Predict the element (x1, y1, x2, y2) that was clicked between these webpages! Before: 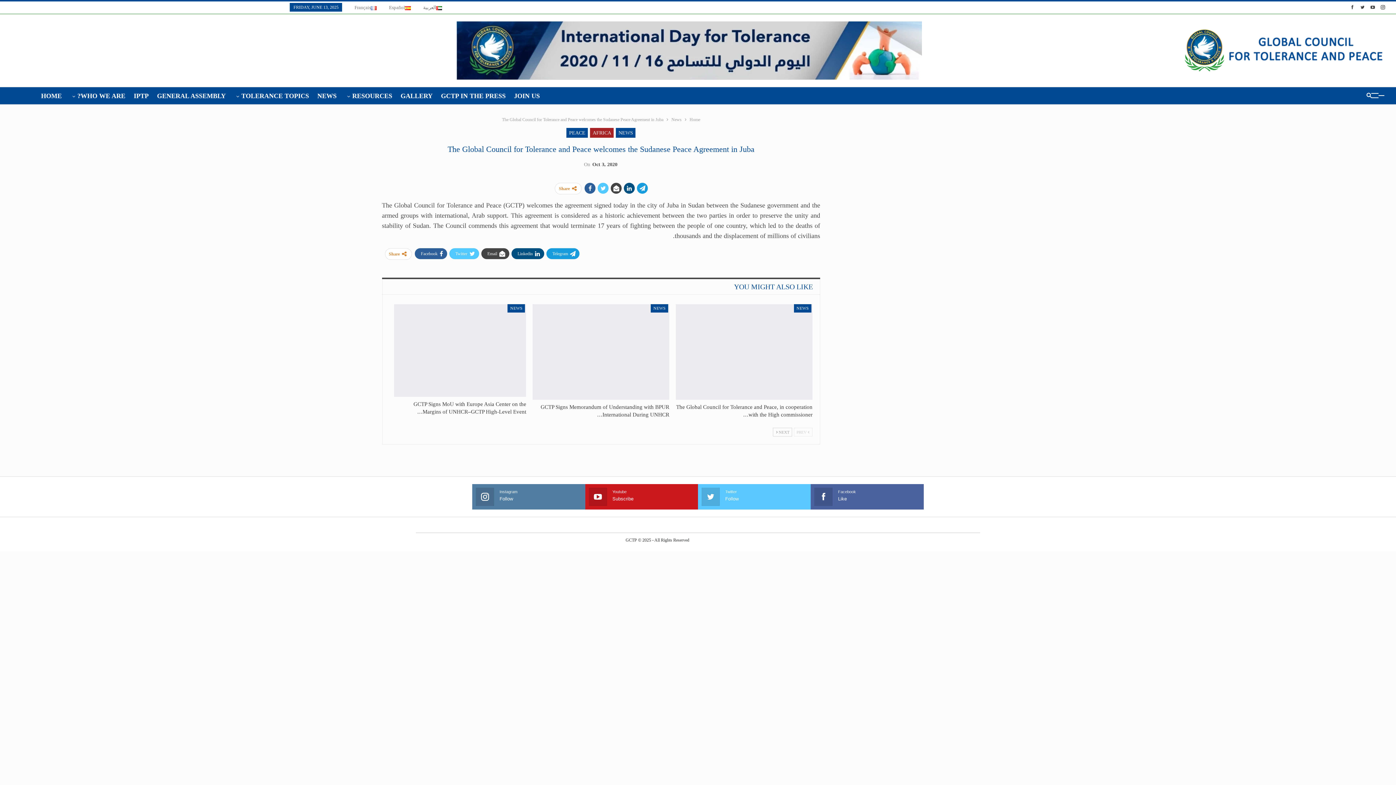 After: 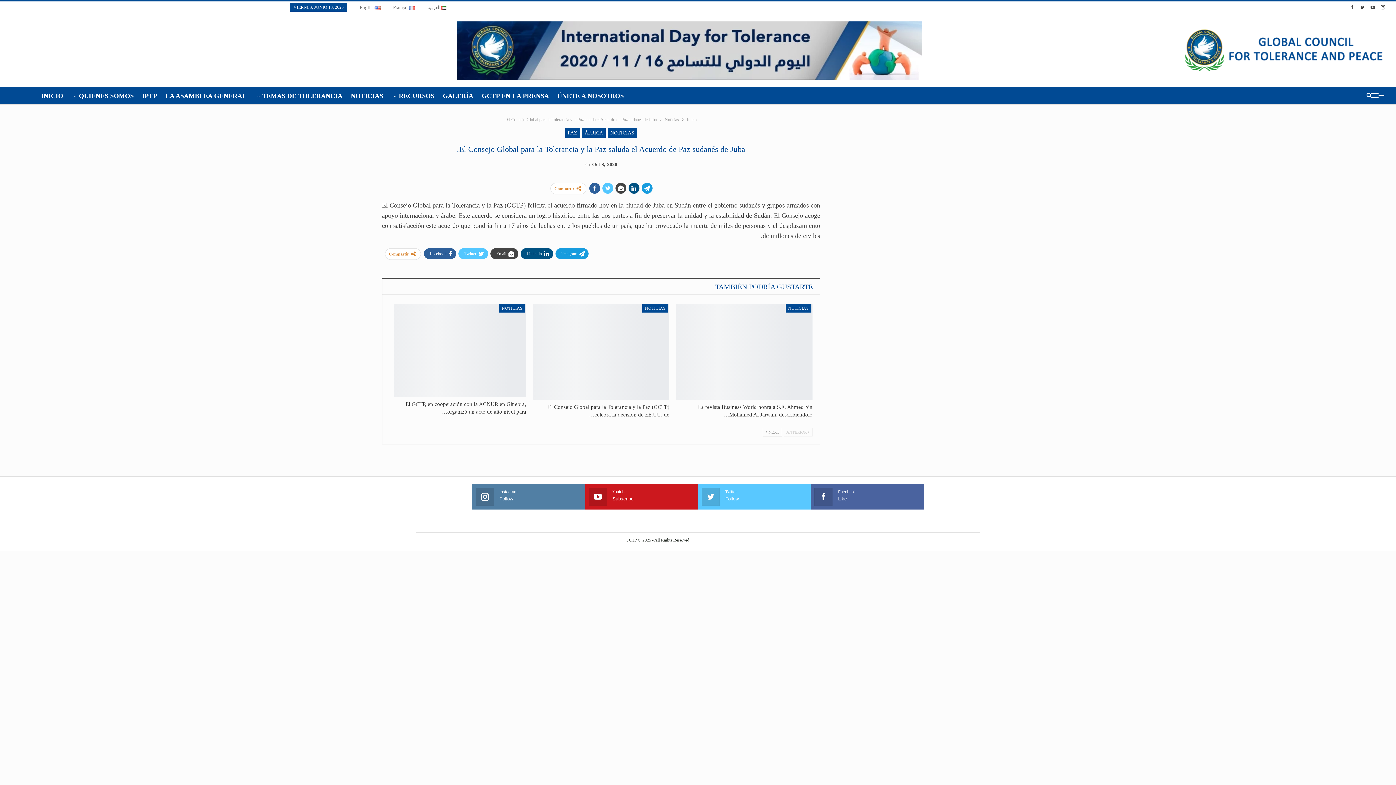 Action: bbox: (387, 4, 410, 10) label: Español